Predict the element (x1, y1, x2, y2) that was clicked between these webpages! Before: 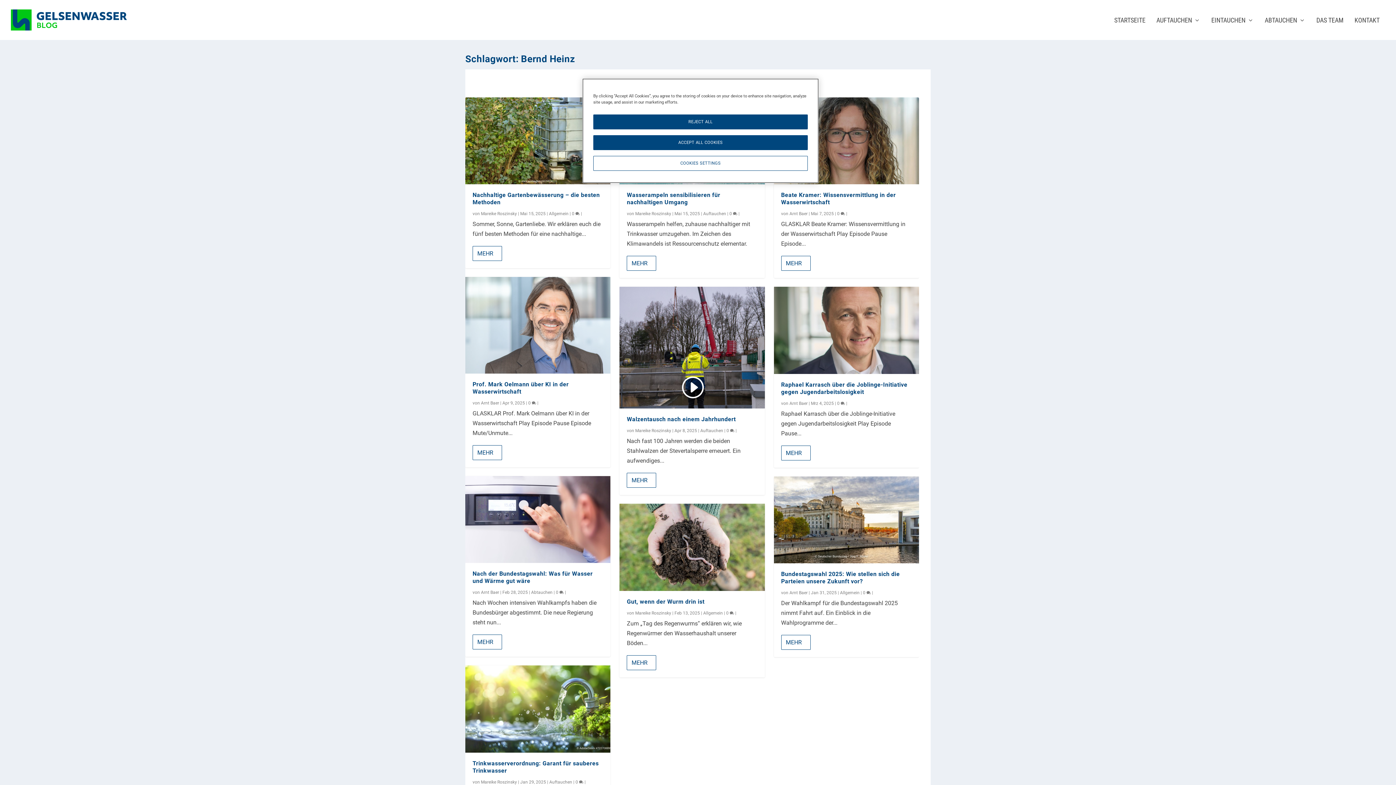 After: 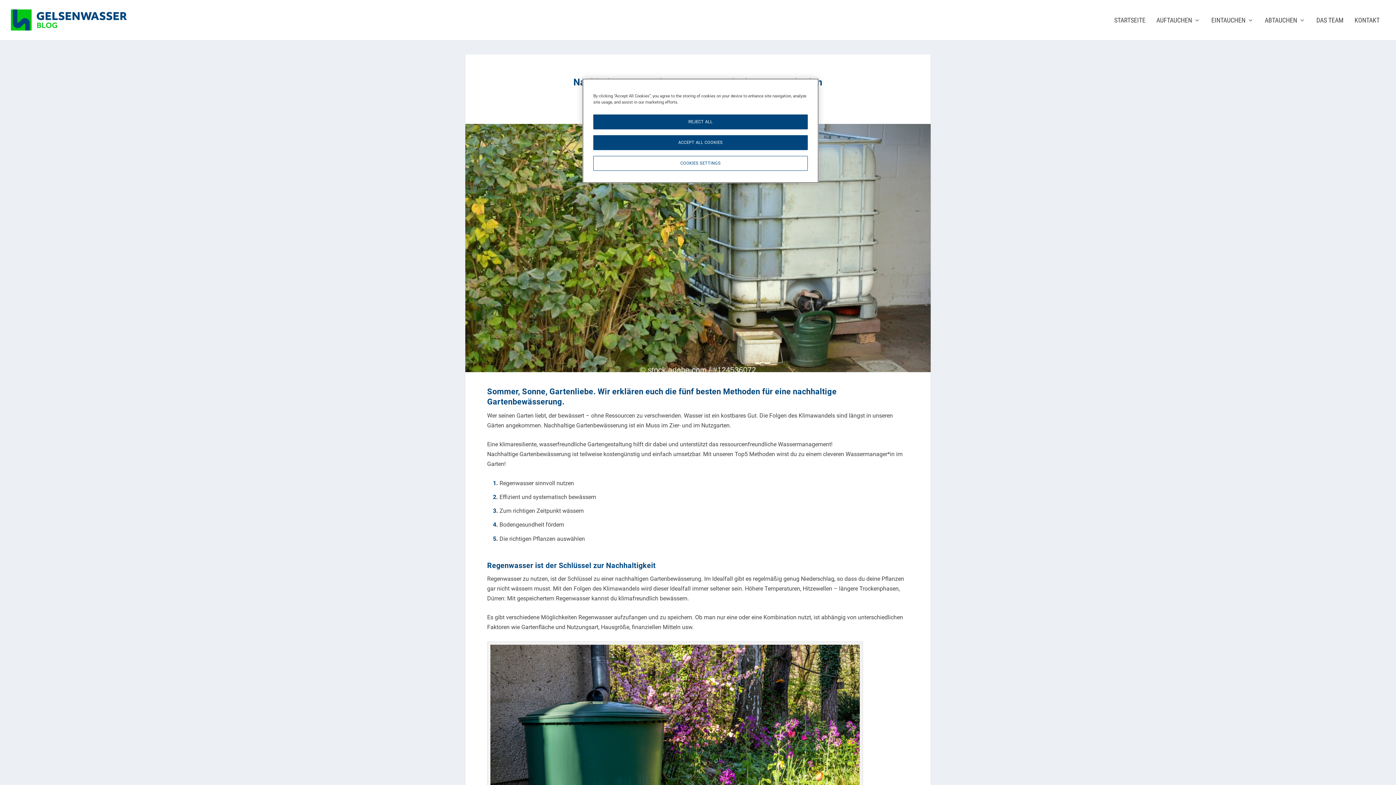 Action: bbox: (472, 246, 502, 261) label: MEHR